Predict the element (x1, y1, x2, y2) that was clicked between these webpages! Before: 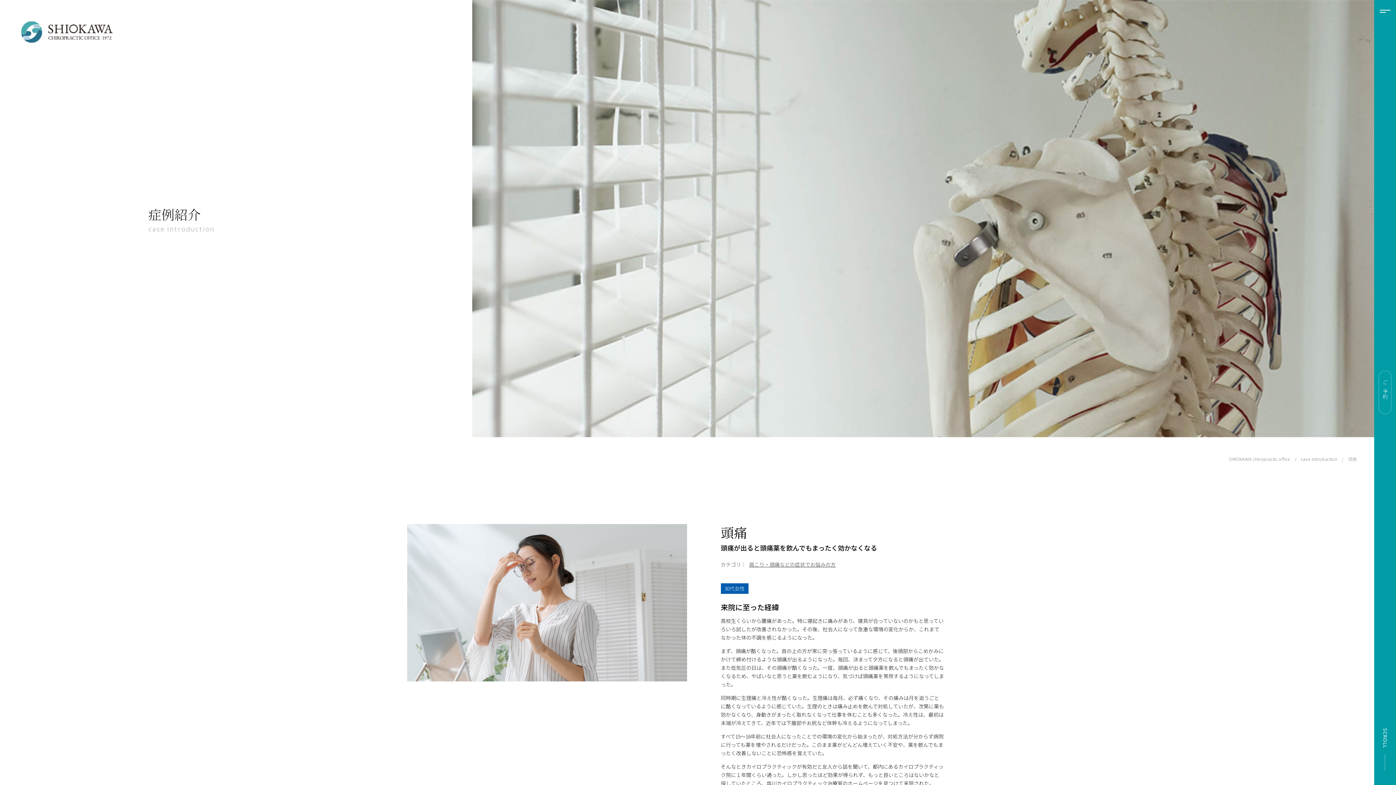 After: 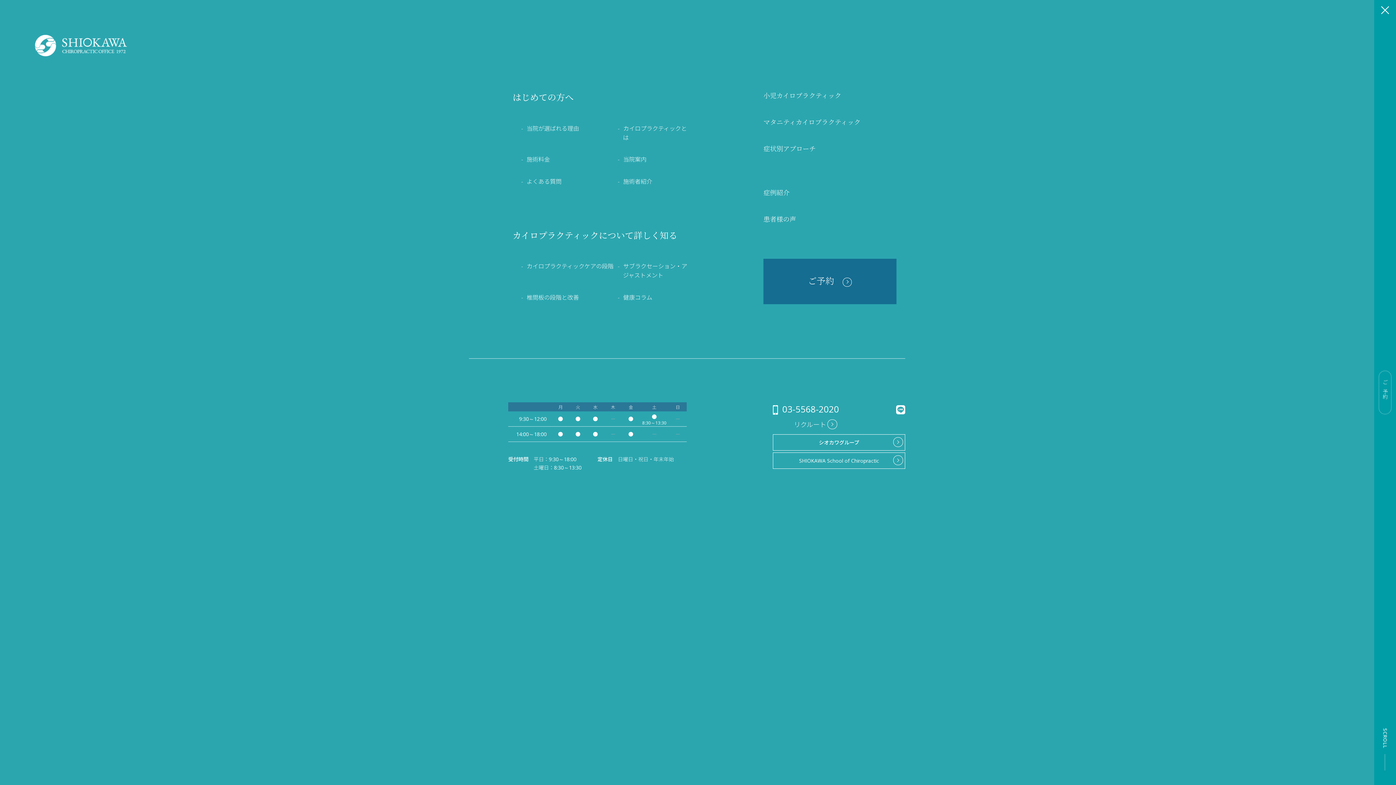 Action: bbox: (1374, 0, 1396, 21)